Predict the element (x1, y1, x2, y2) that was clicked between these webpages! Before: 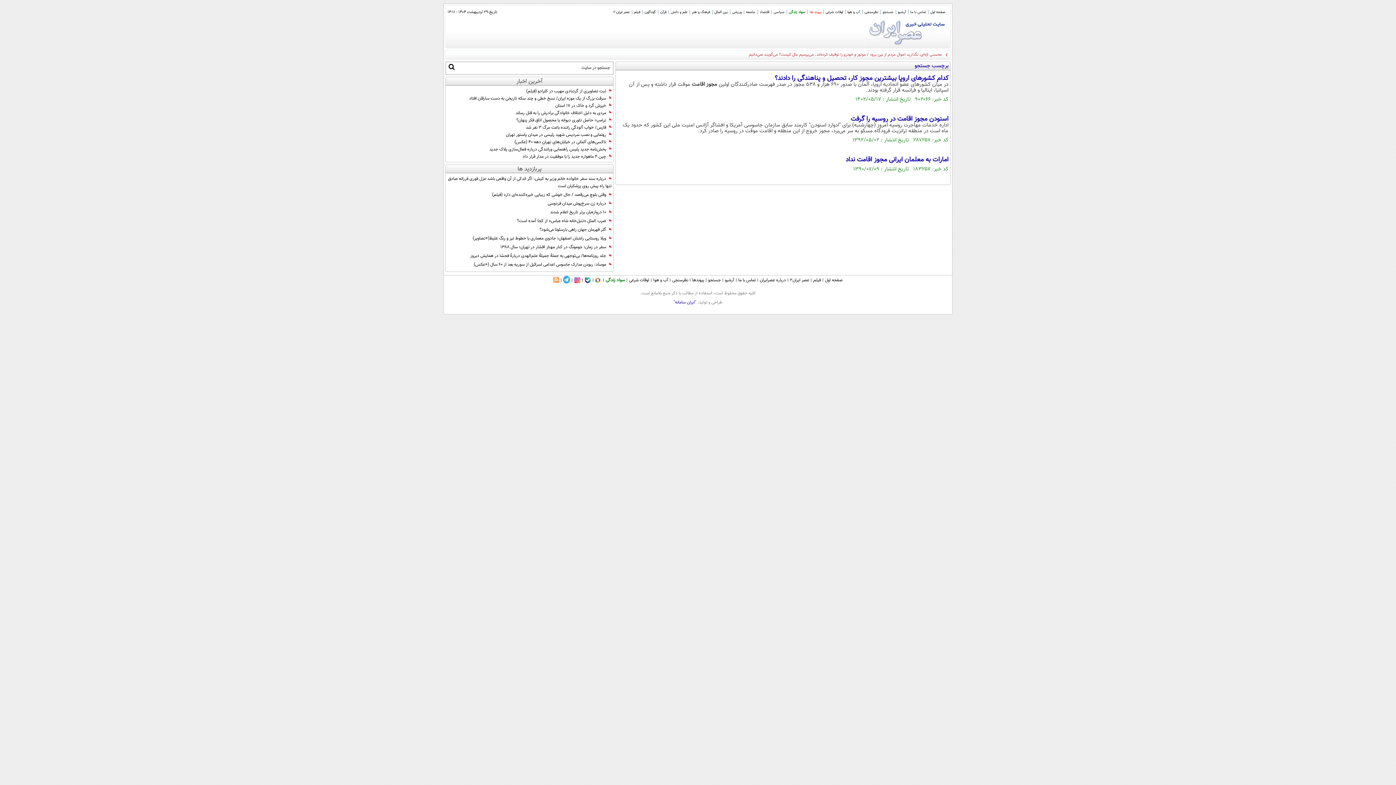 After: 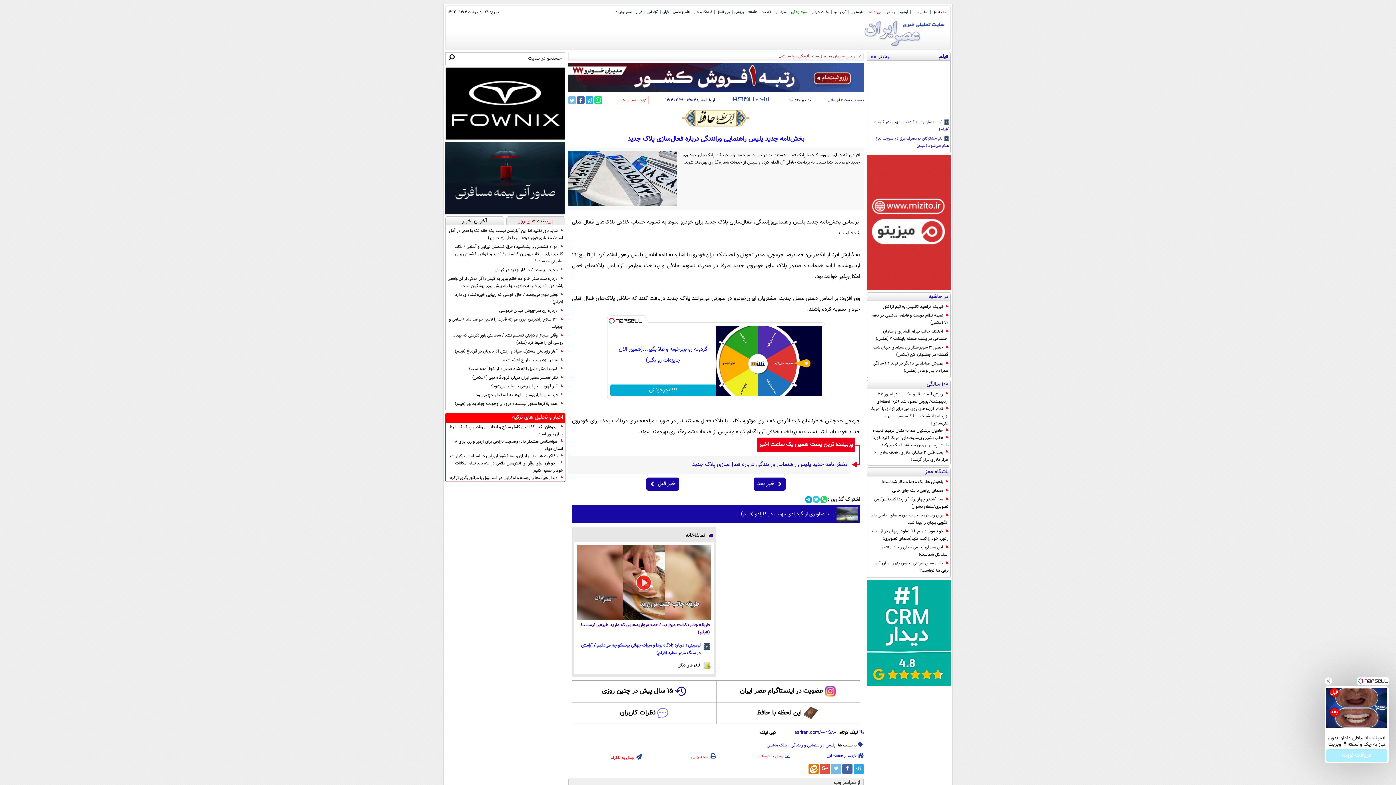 Action: label: بخش‌نامه جدید پلیس راهنمایی‌ ورانندگی درباره فعال‌سازی پلاک جدید bbox: (447, 145, 611, 153)